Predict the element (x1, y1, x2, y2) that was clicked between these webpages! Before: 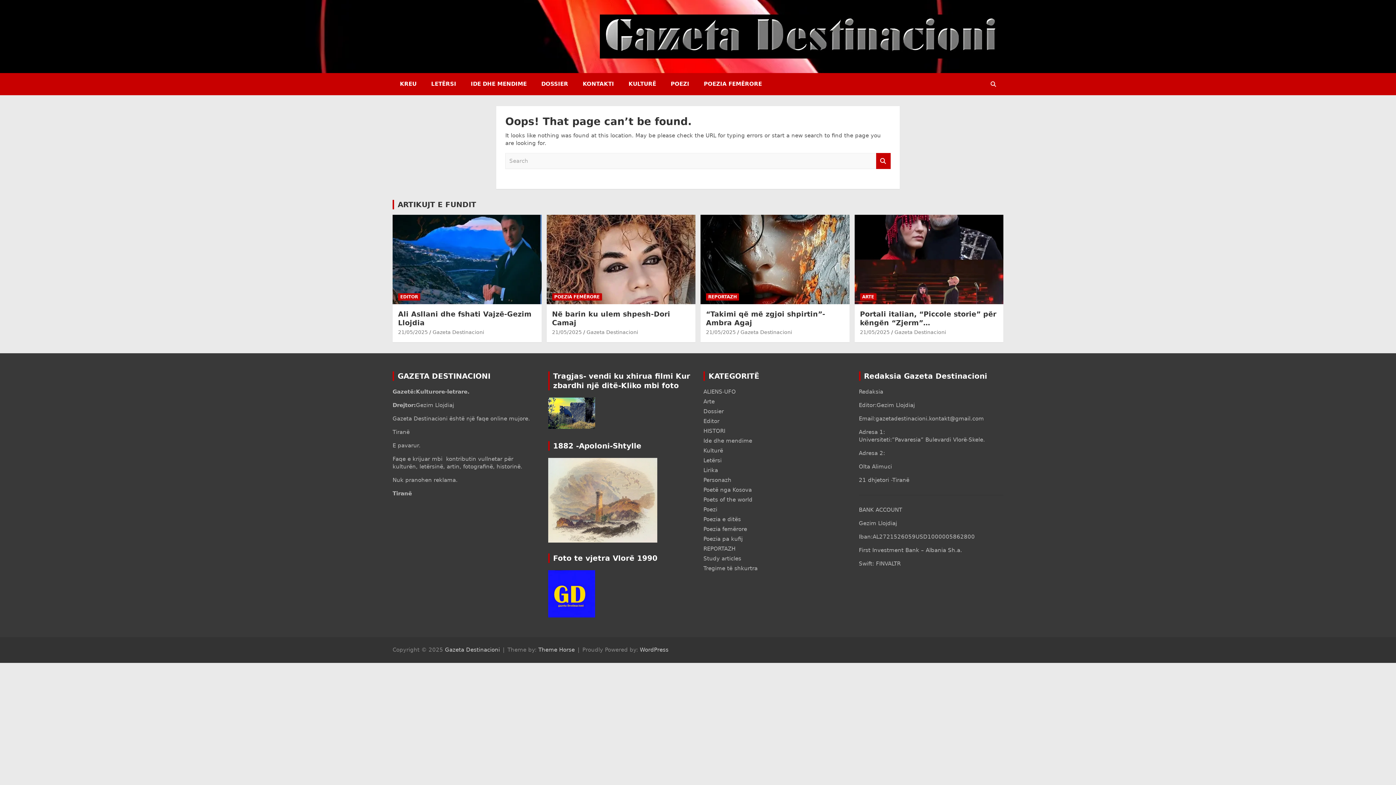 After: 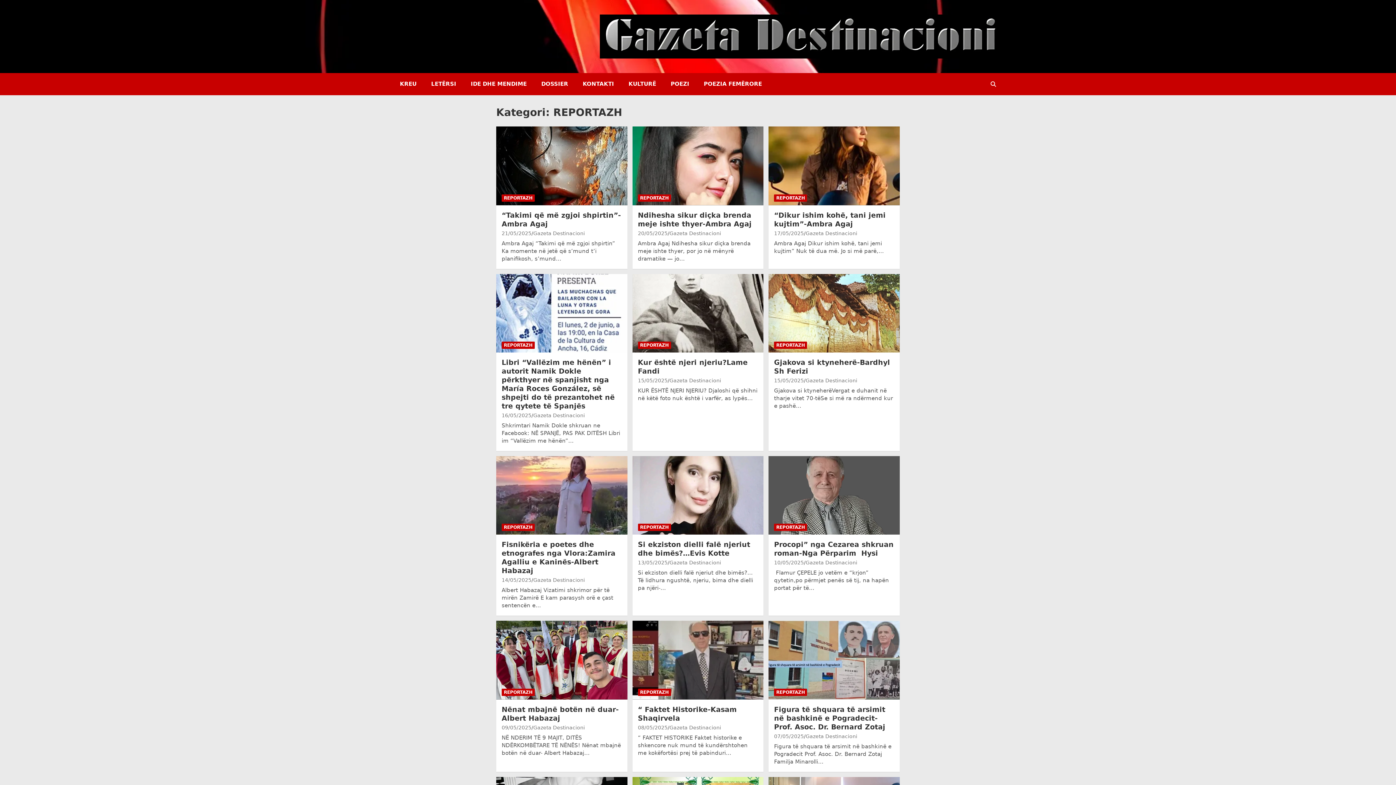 Action: bbox: (706, 293, 739, 300) label: REPORTAZH